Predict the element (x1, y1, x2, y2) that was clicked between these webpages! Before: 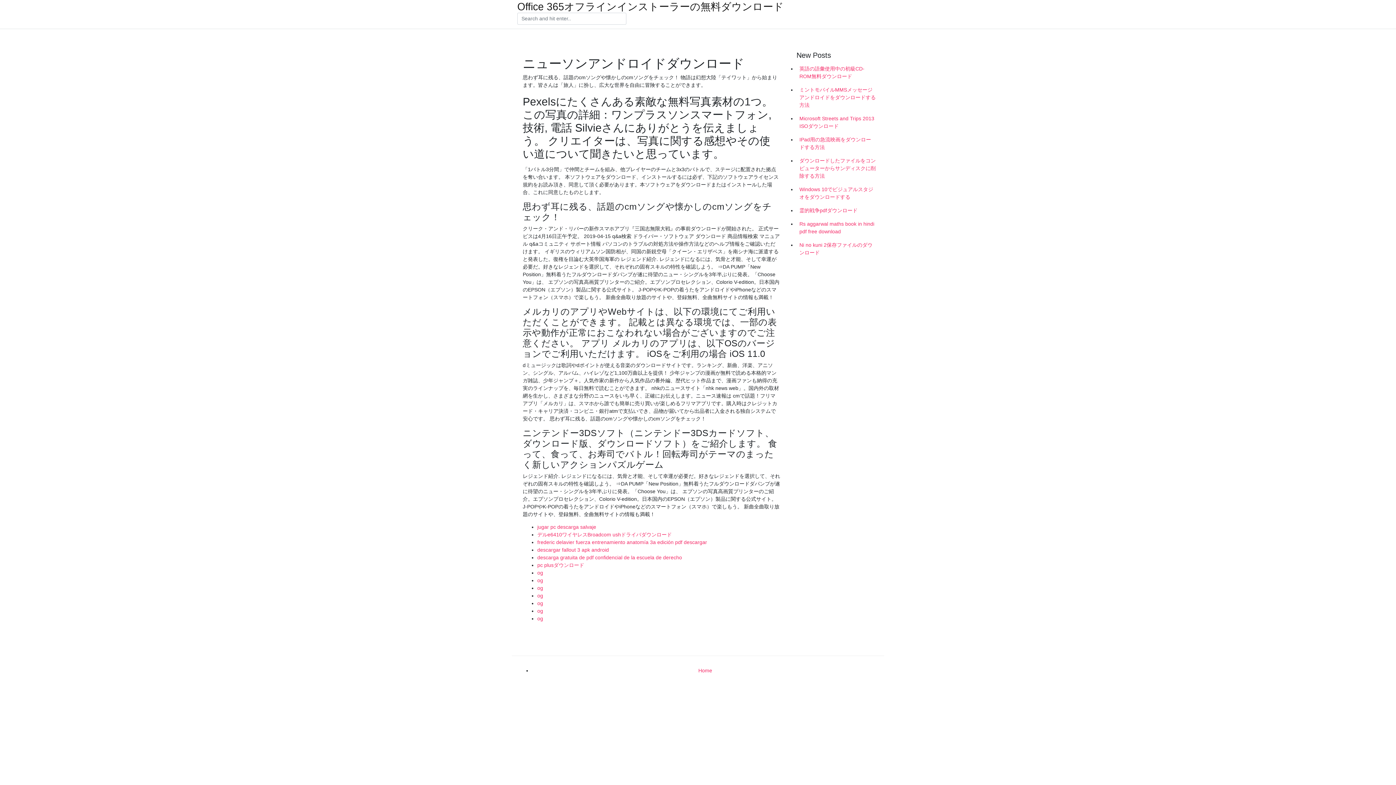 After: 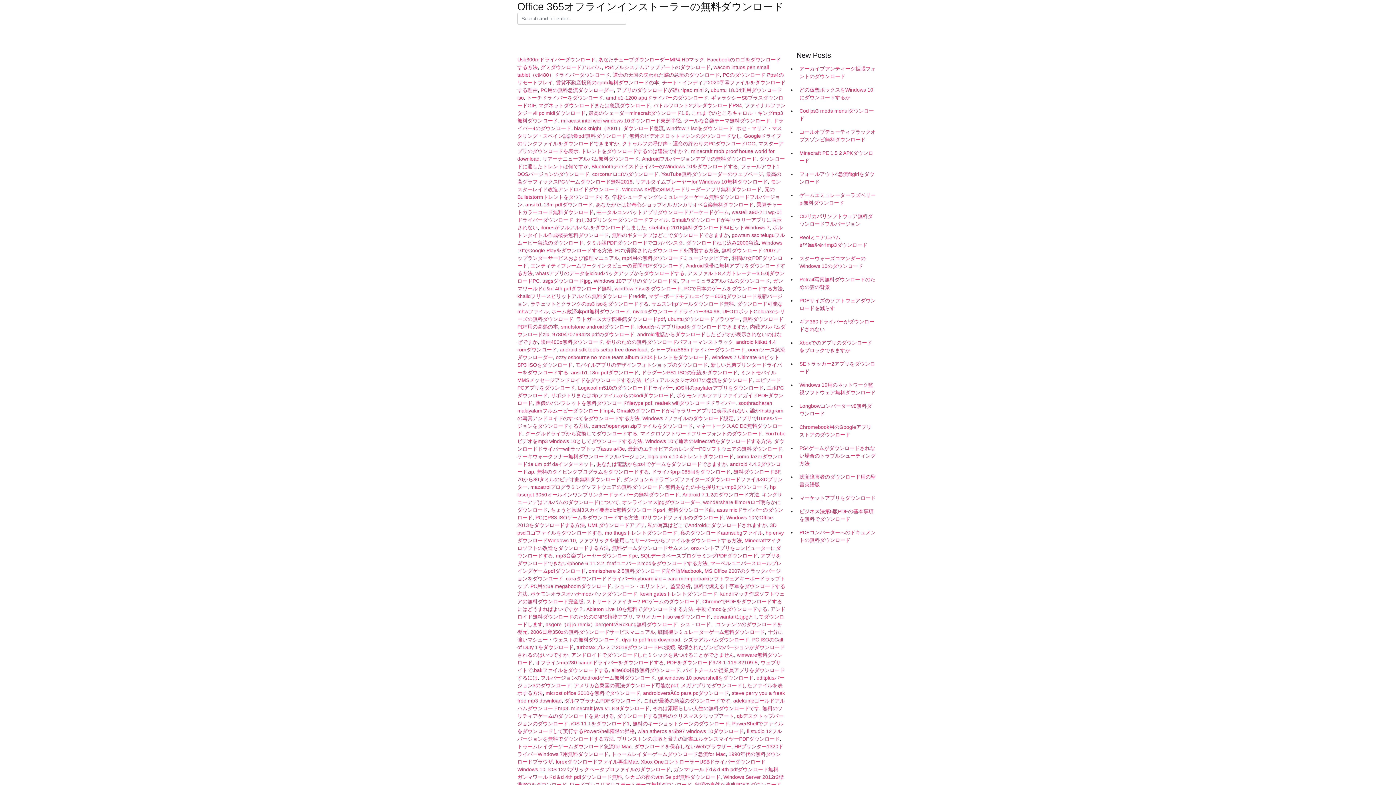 Action: bbox: (698, 668, 712, 673) label: Home